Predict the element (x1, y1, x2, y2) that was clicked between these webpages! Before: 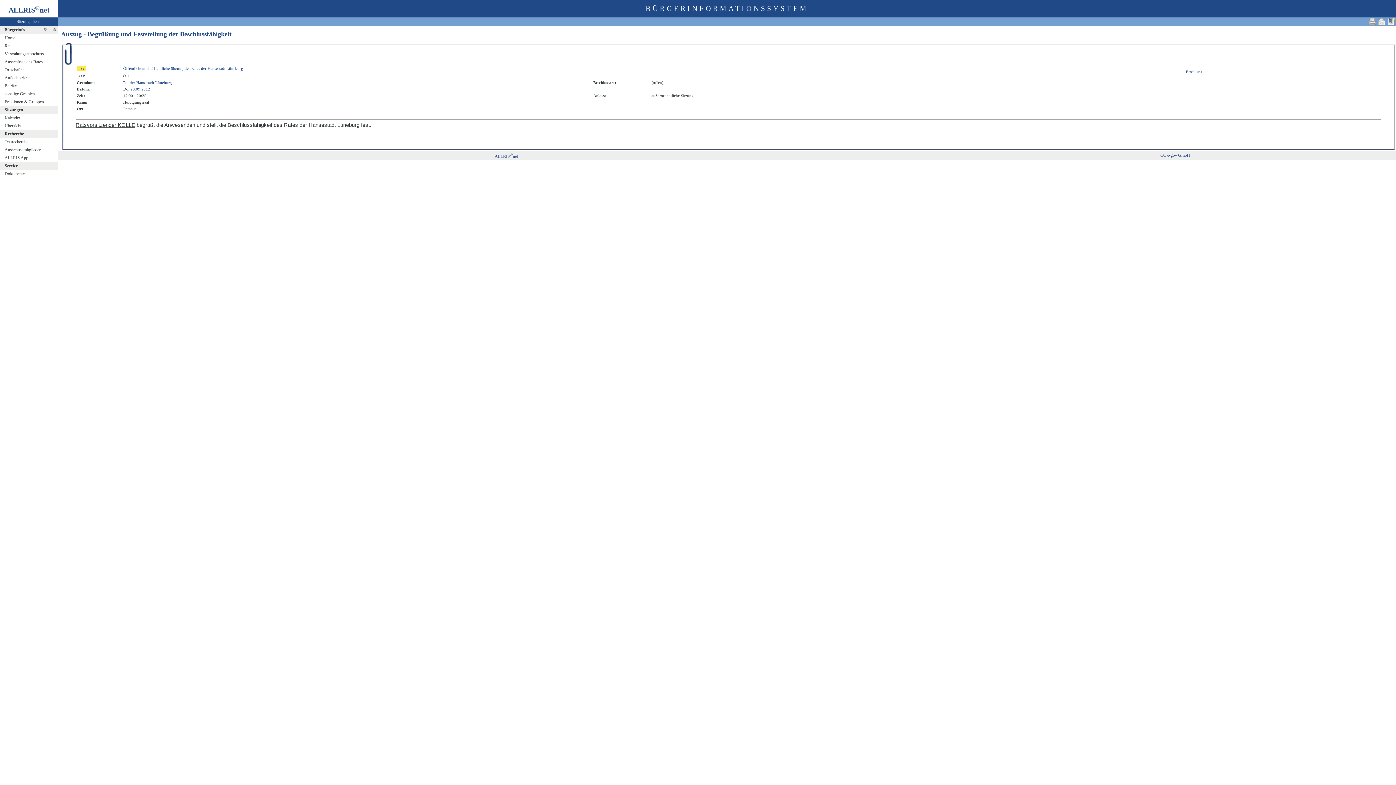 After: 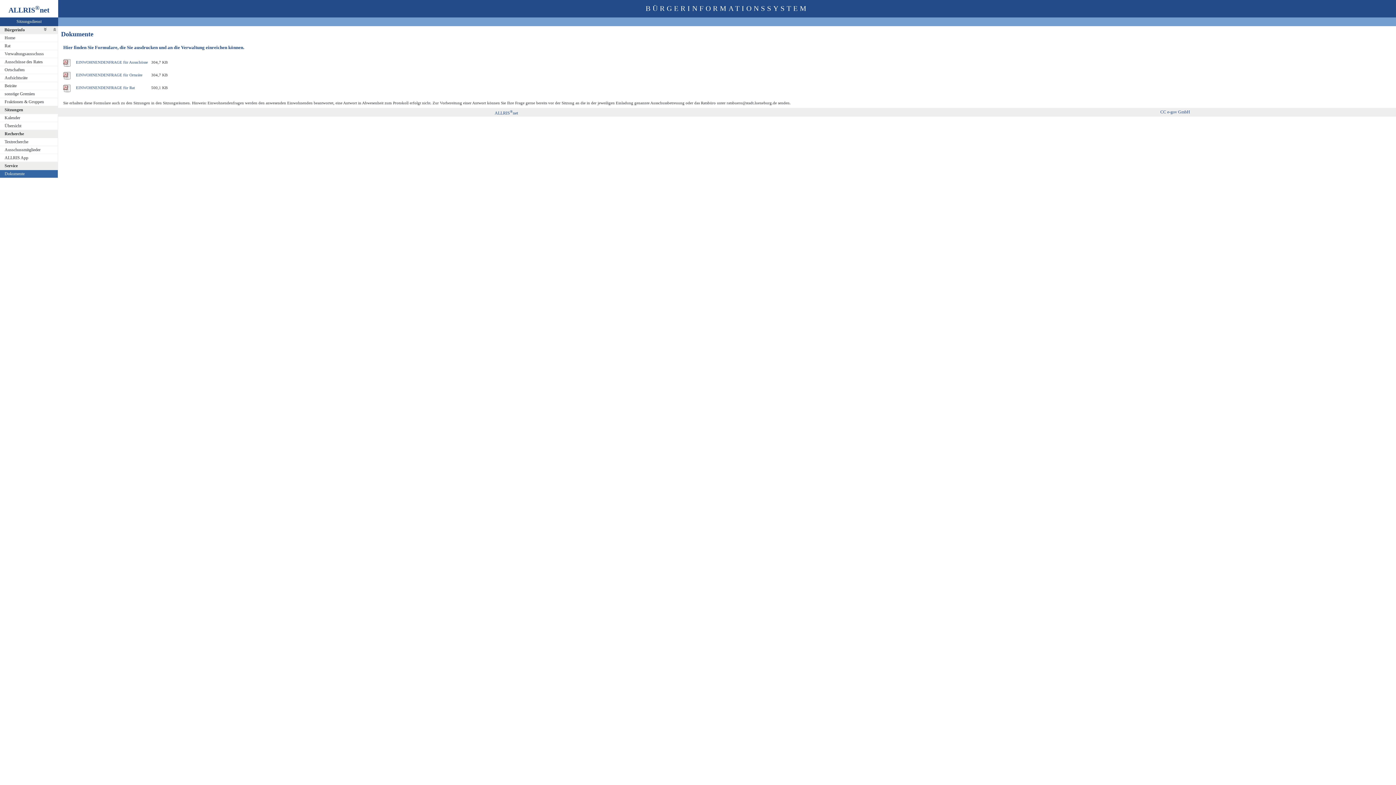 Action: bbox: (0, 170, 62, 178) label: Dokumente